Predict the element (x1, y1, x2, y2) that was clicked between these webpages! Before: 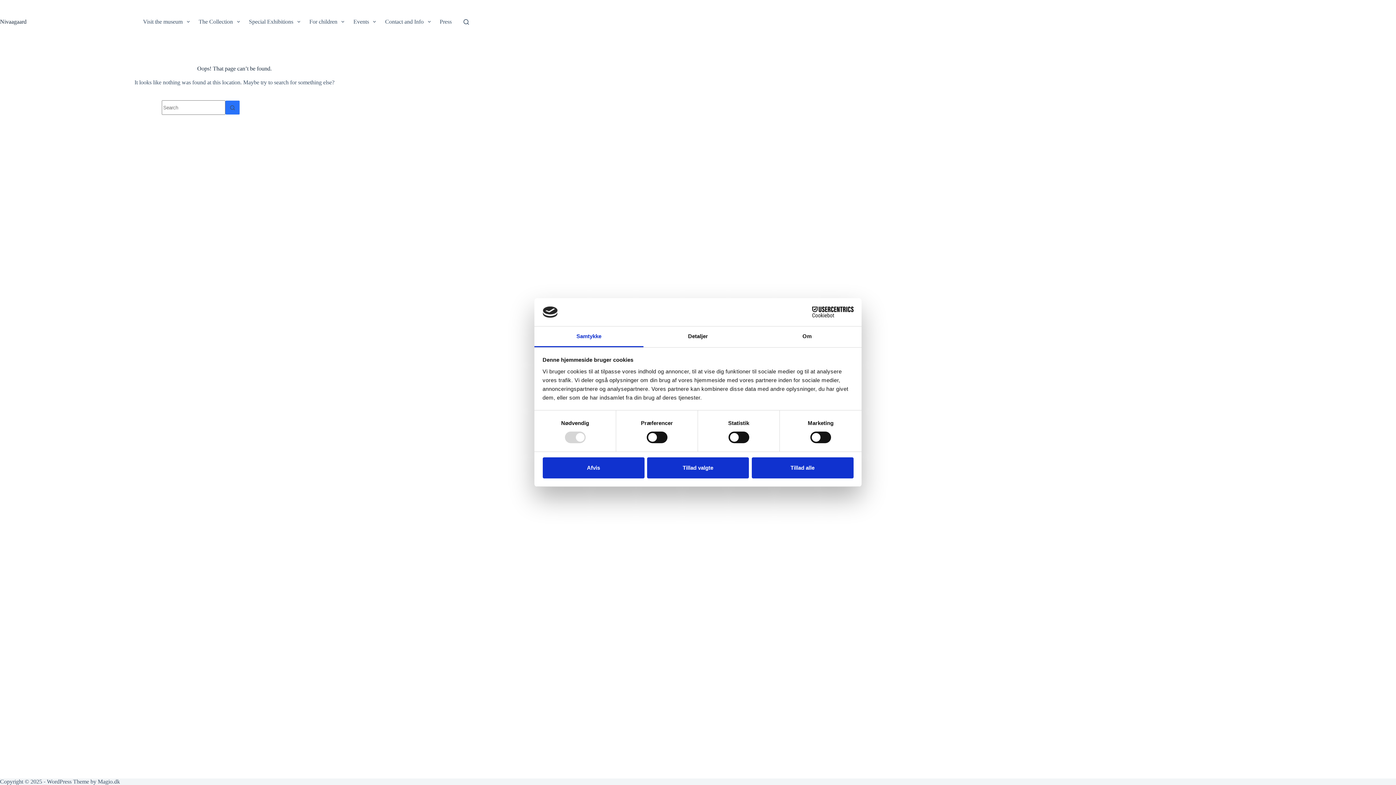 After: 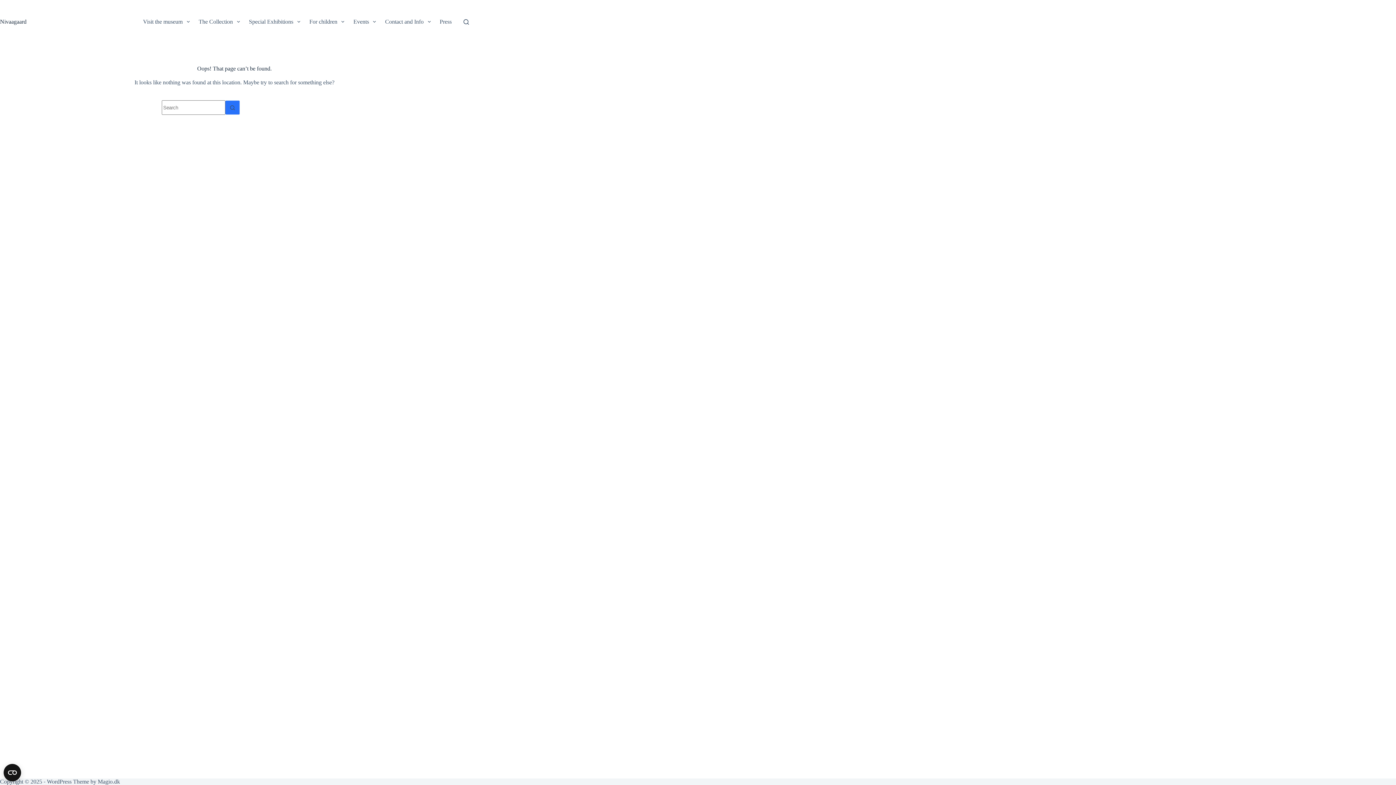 Action: bbox: (542, 457, 644, 478) label: Afvis